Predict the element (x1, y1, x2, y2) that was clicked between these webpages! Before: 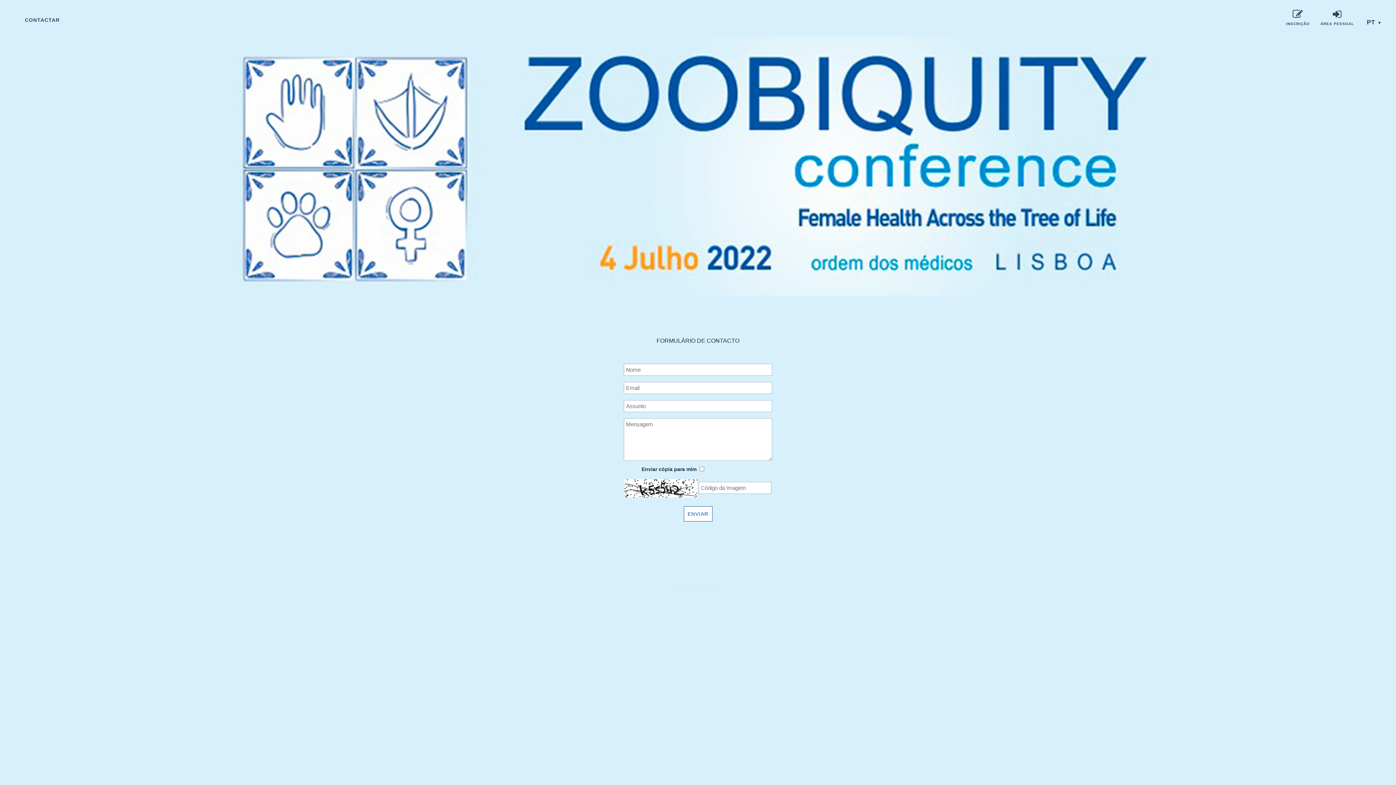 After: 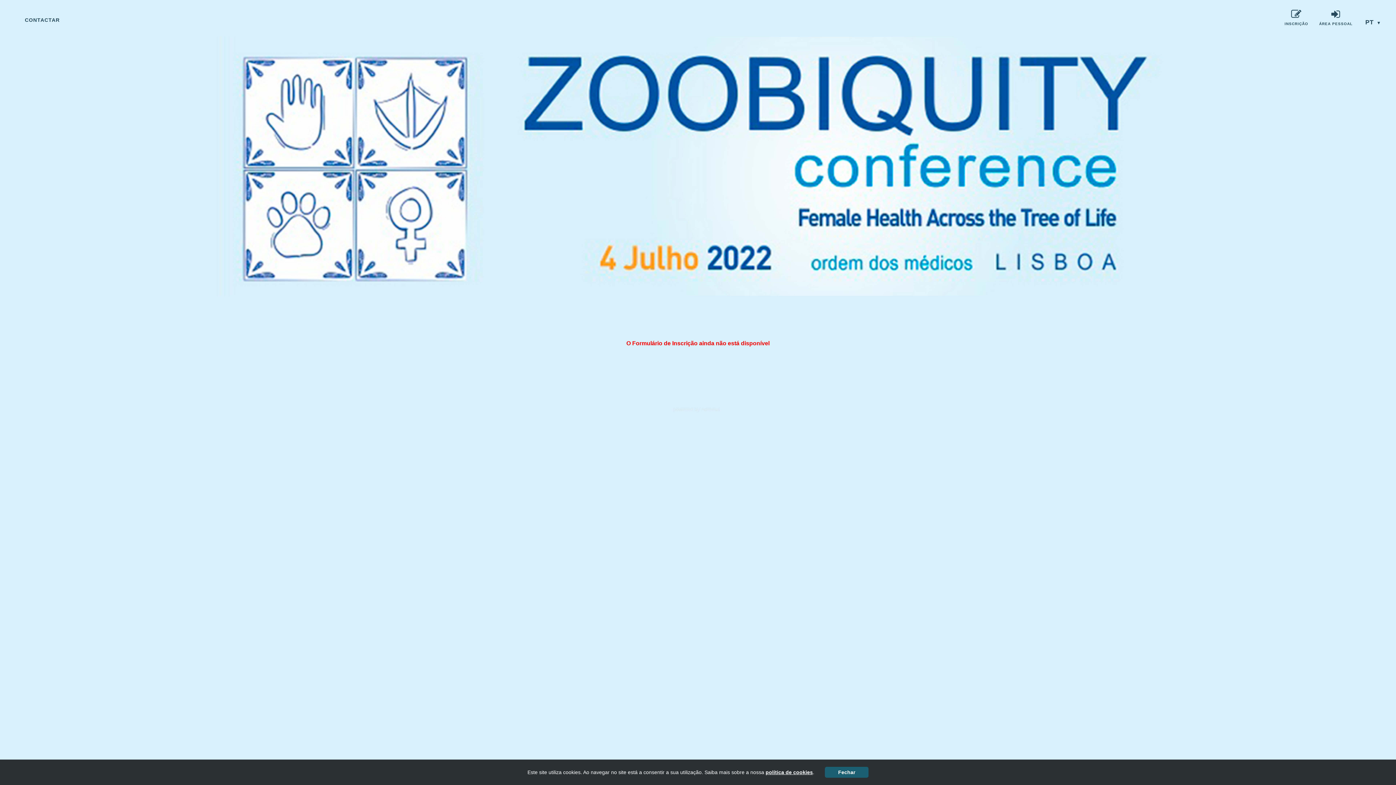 Action: label: 
INSCRIÇÃO bbox: (1280, 3, 1315, 33)